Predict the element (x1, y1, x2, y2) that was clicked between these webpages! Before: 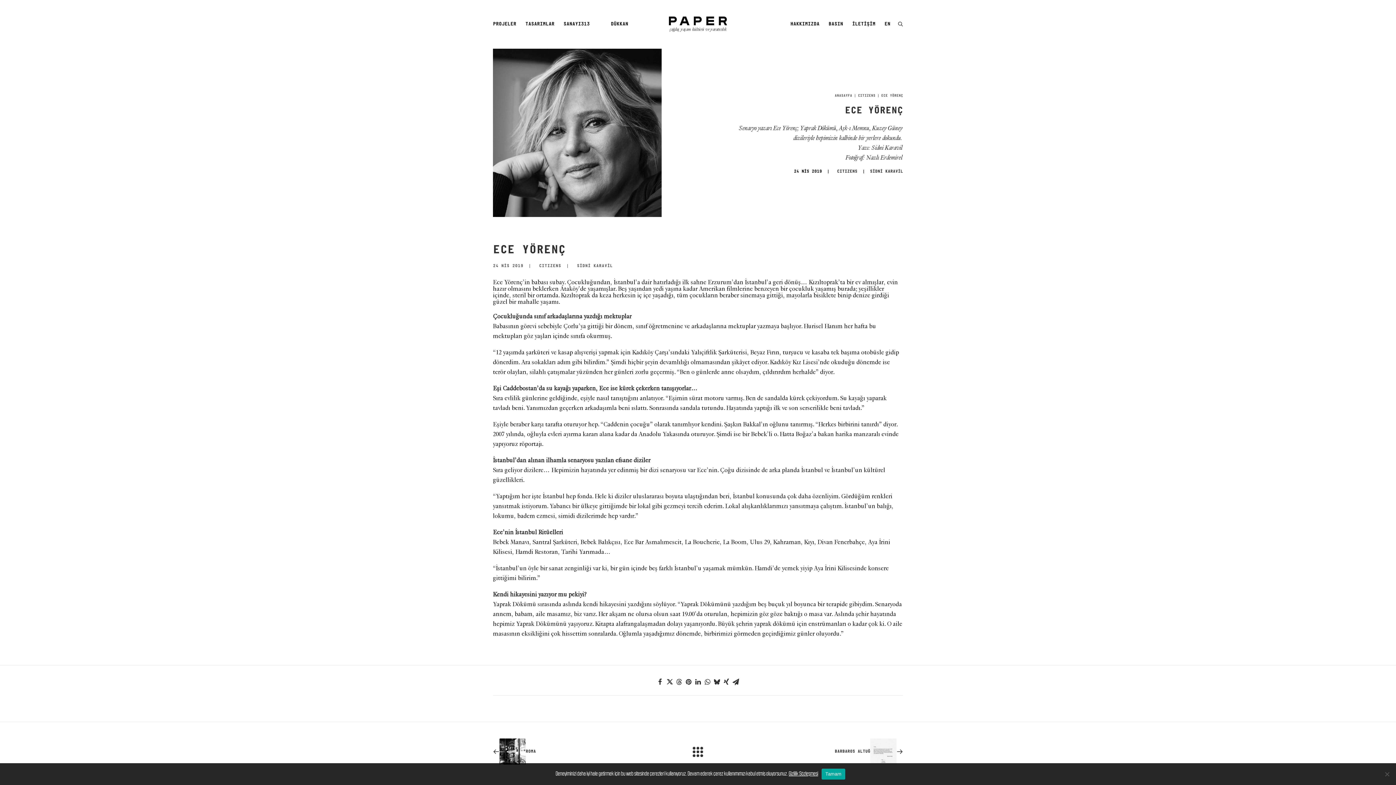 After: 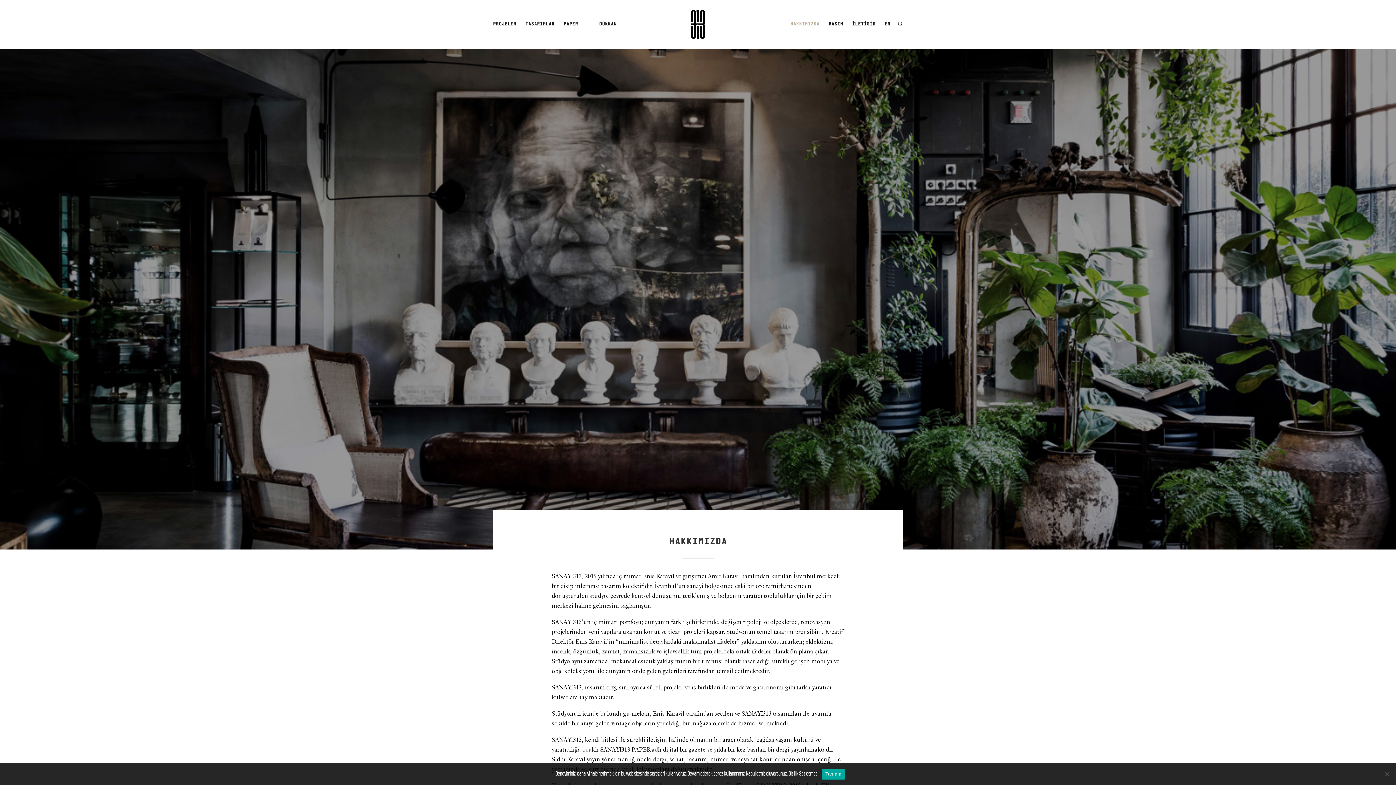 Action: bbox: (790, 0, 822, 48) label: HAKKIMIZDA